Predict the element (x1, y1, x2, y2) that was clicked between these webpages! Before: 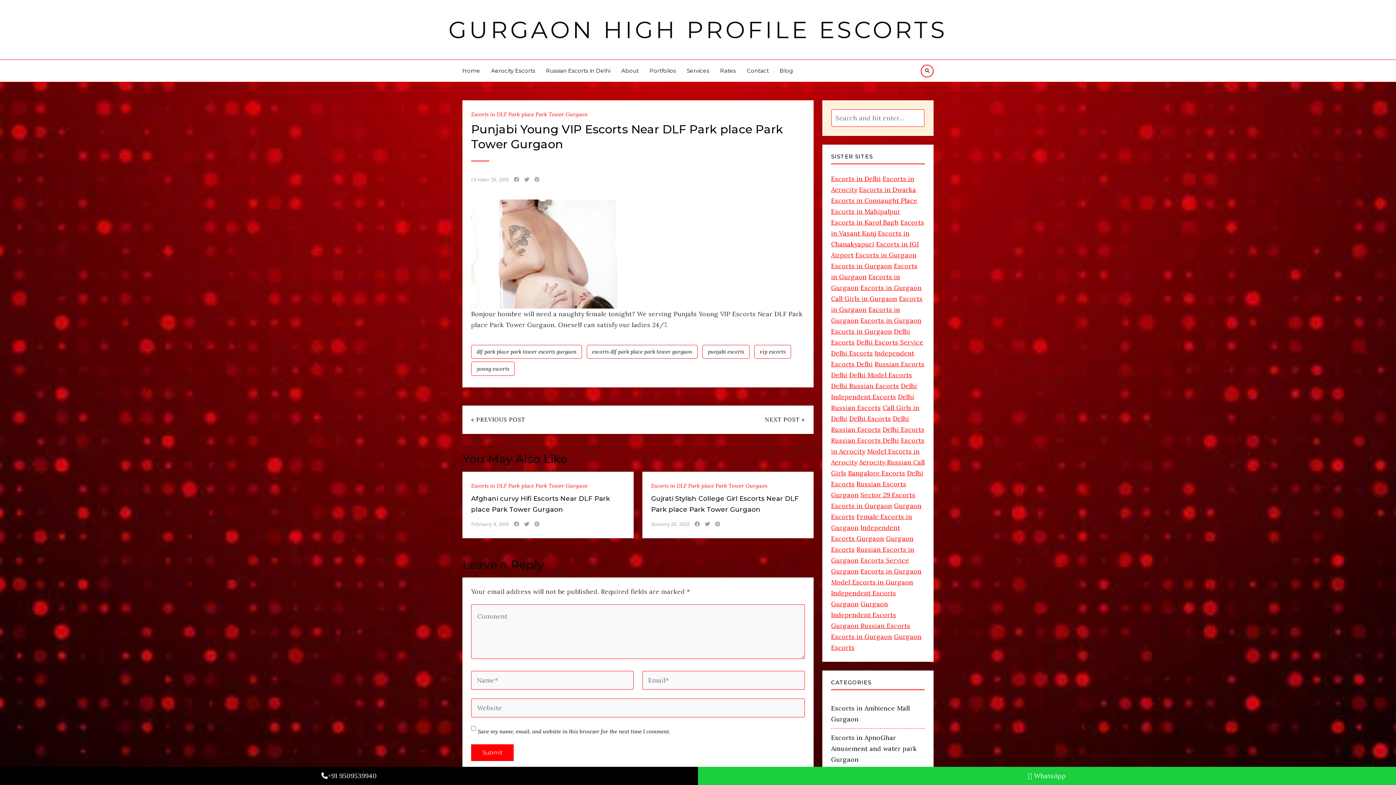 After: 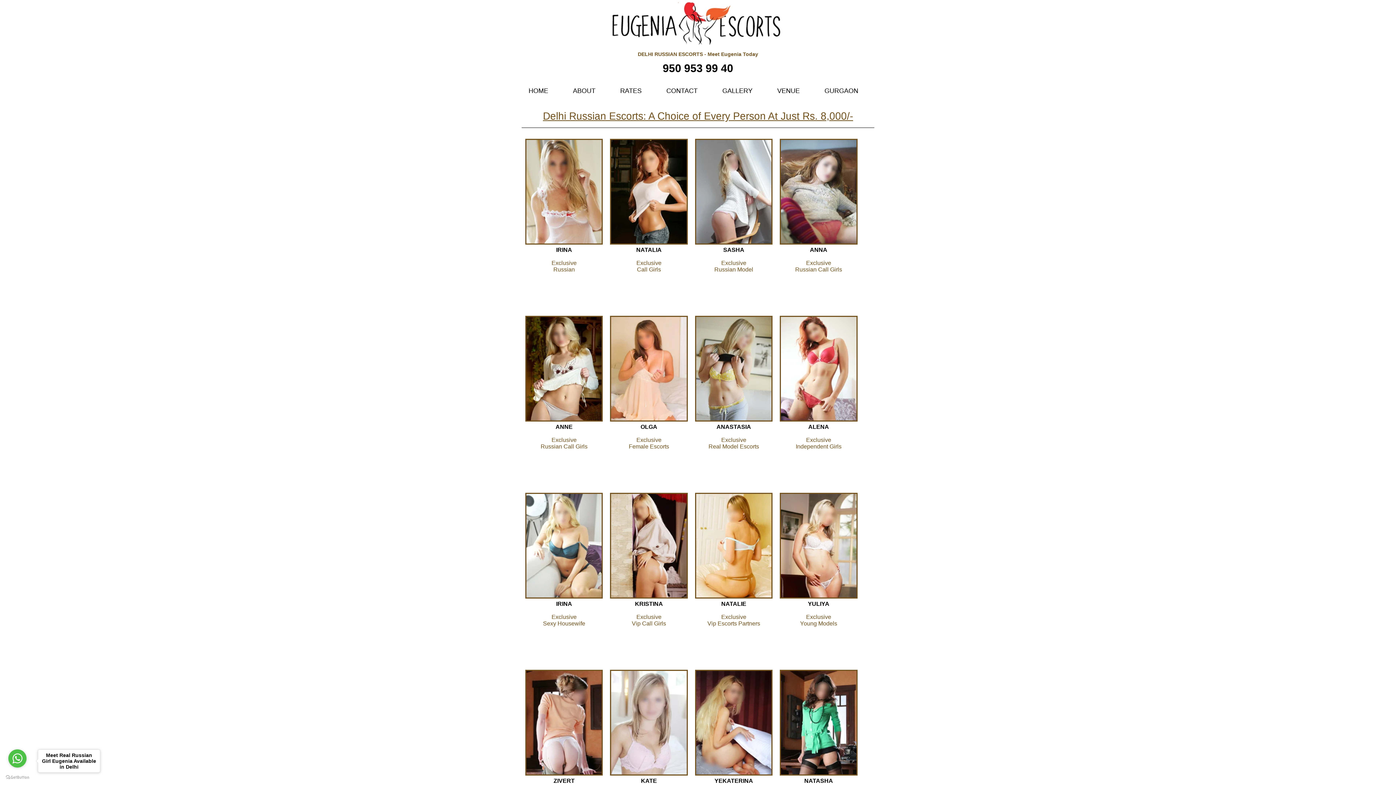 Action: label: Delhi Escorts bbox: (831, 349, 873, 357)